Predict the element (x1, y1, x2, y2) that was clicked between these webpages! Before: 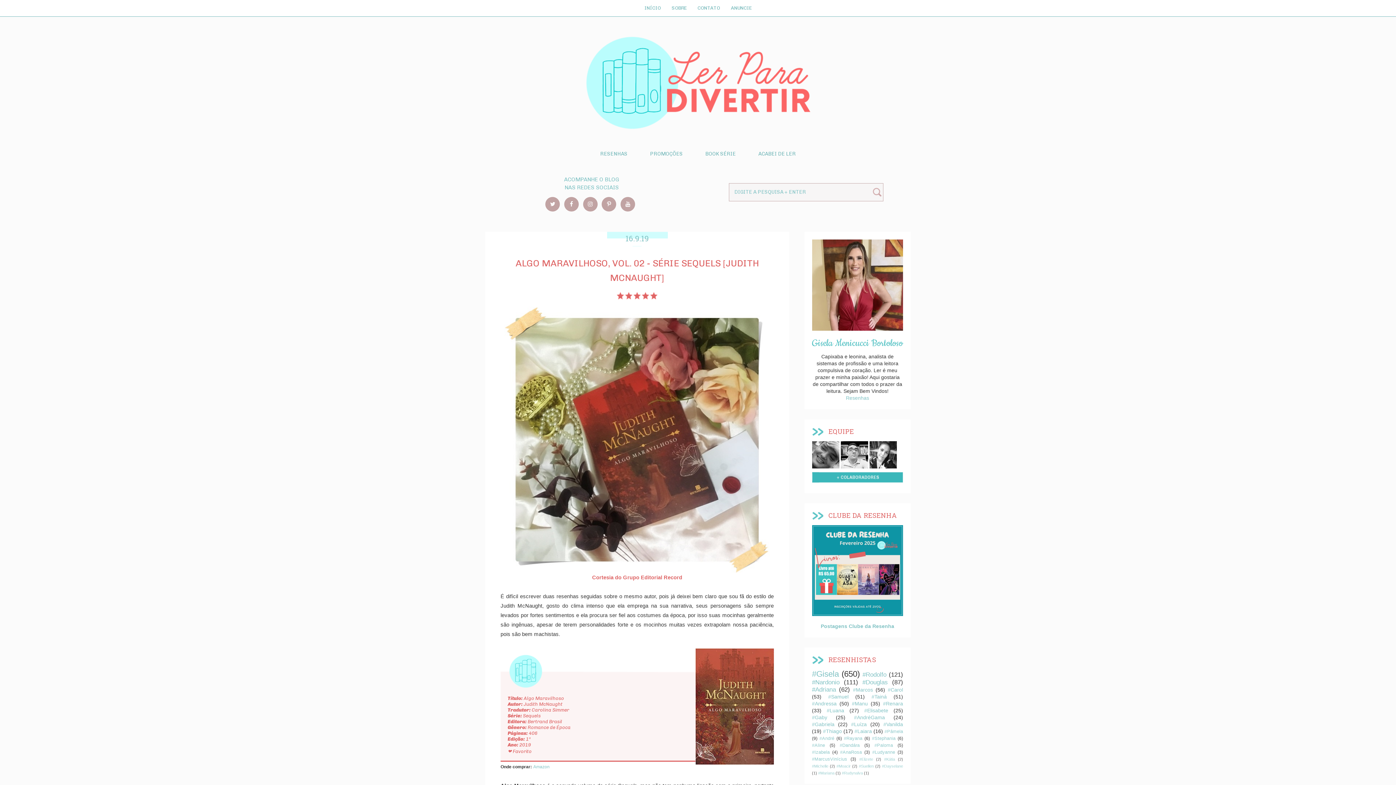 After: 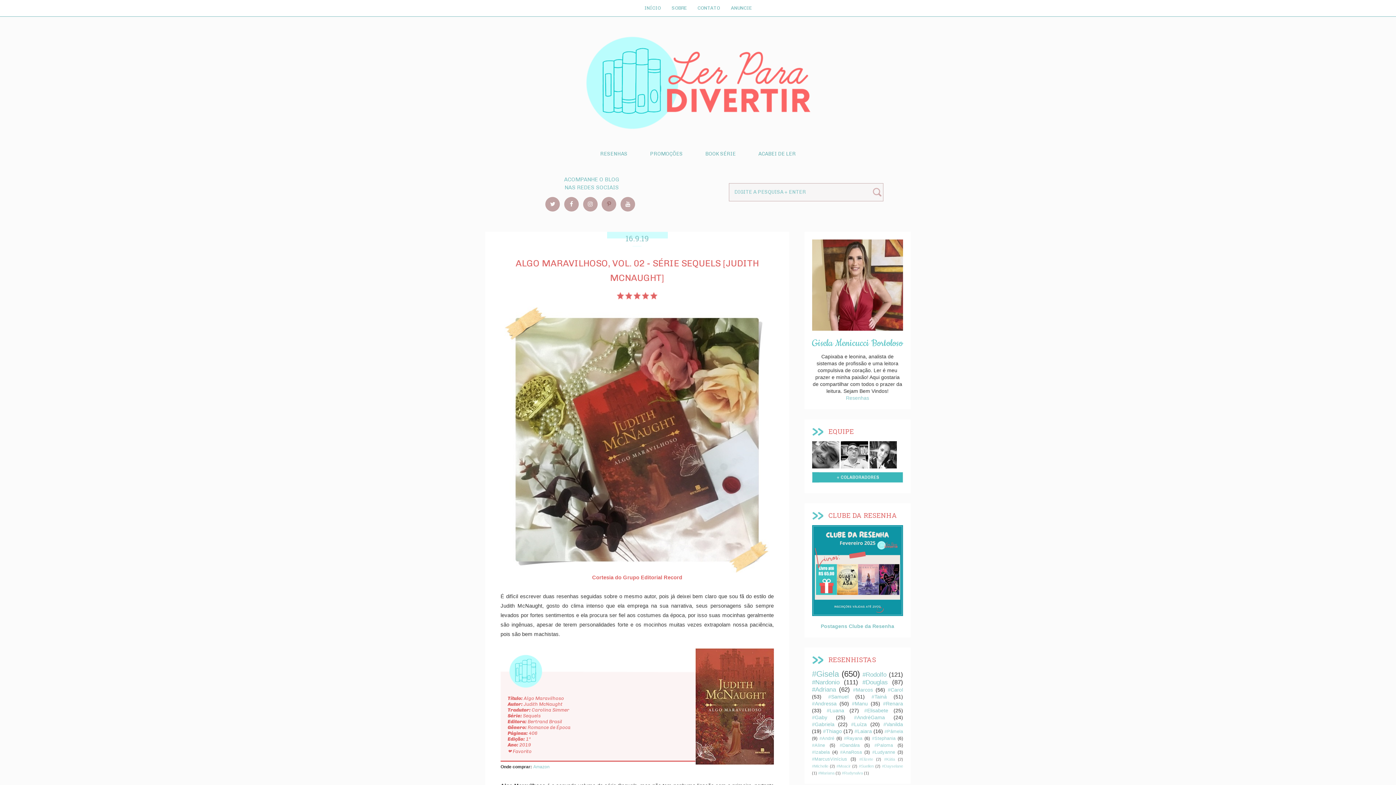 Action: bbox: (607, 201, 611, 207)